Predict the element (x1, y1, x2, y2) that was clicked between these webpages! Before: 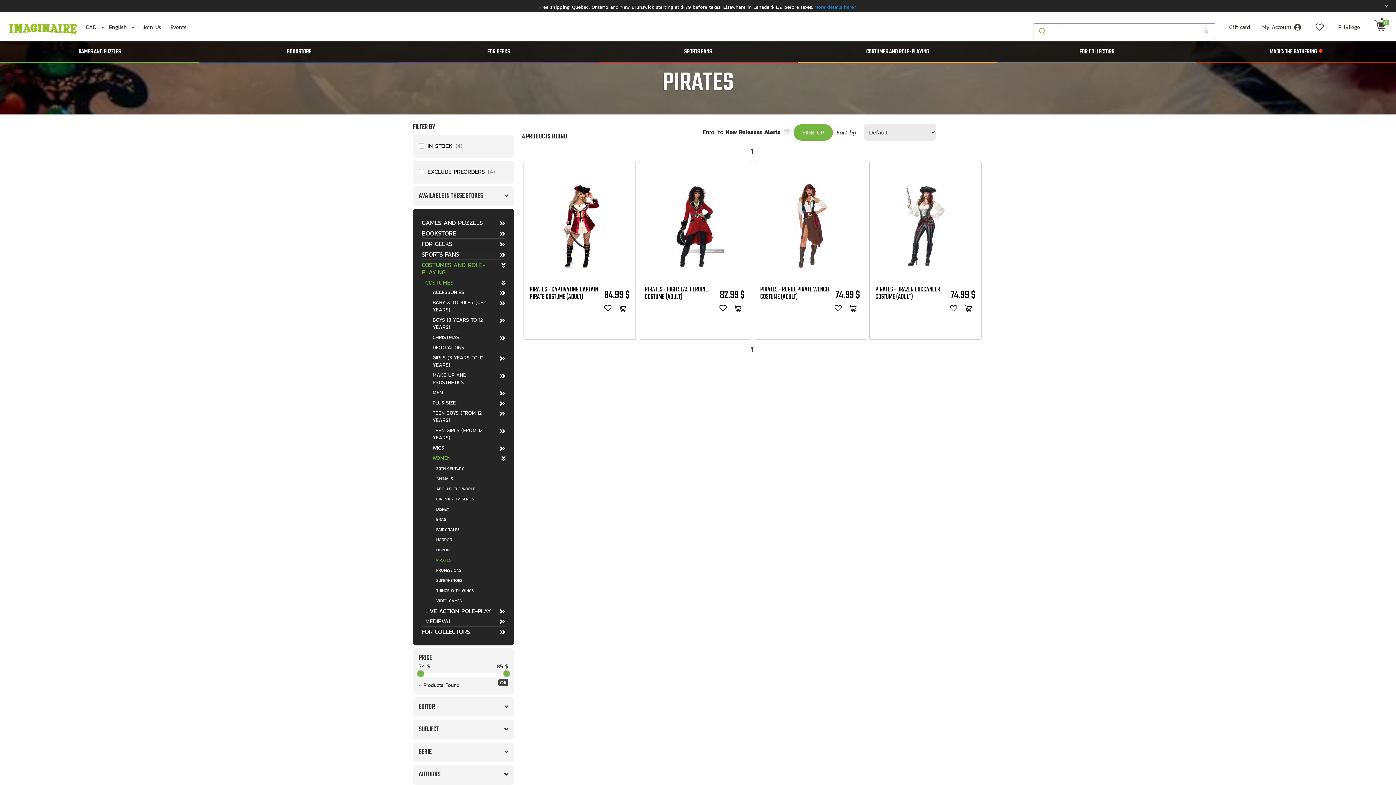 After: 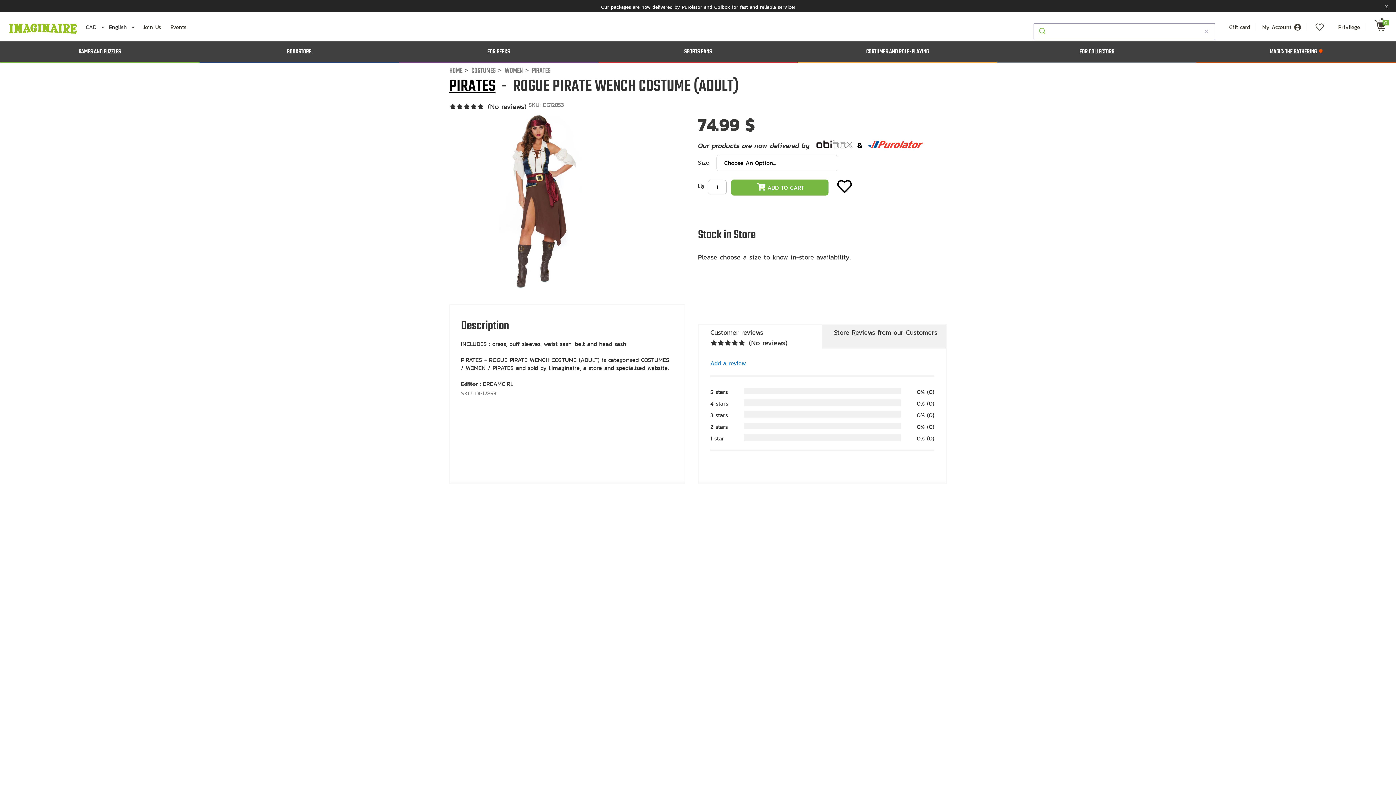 Action: label: PIRATES - ROGUE PIRATE WENCH COSTUME (ADULT) bbox: (760, 284, 829, 302)